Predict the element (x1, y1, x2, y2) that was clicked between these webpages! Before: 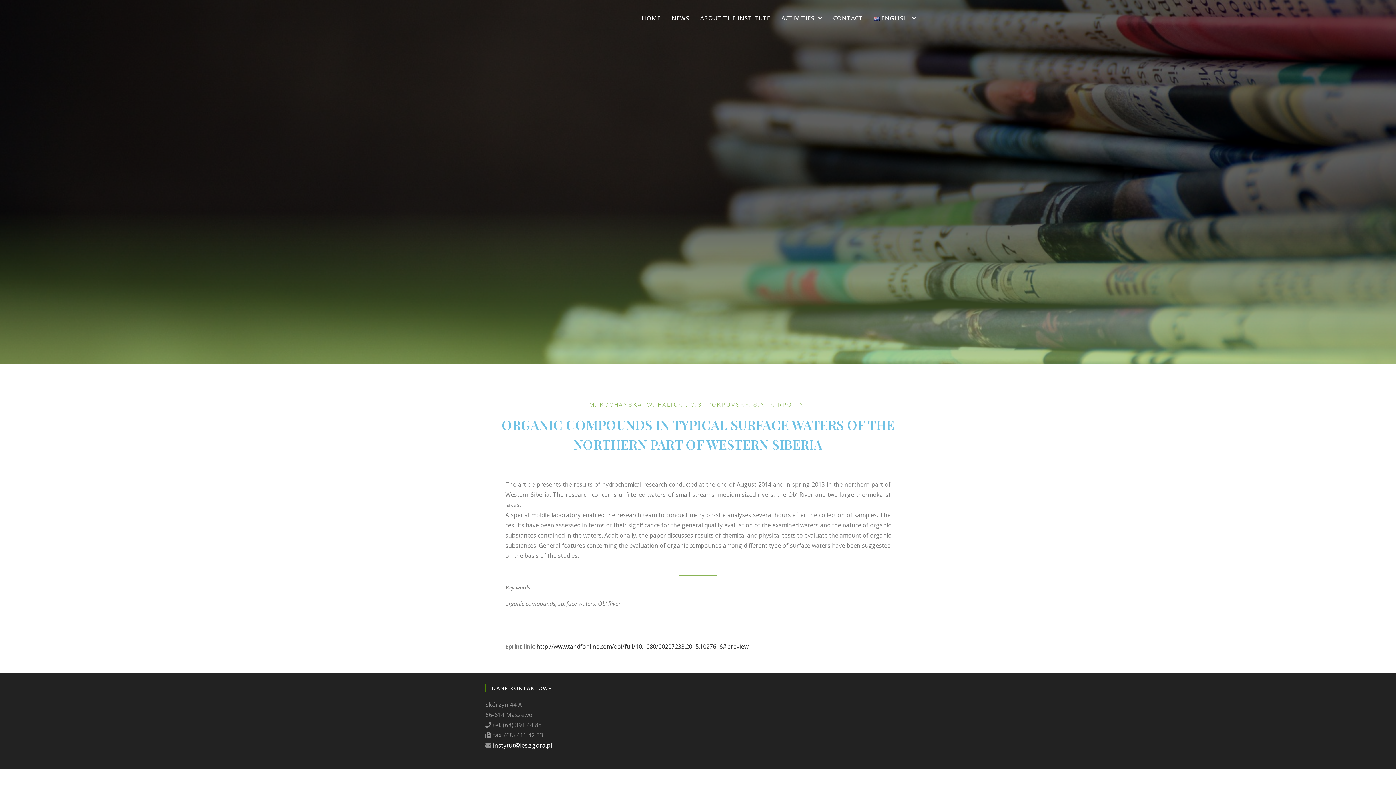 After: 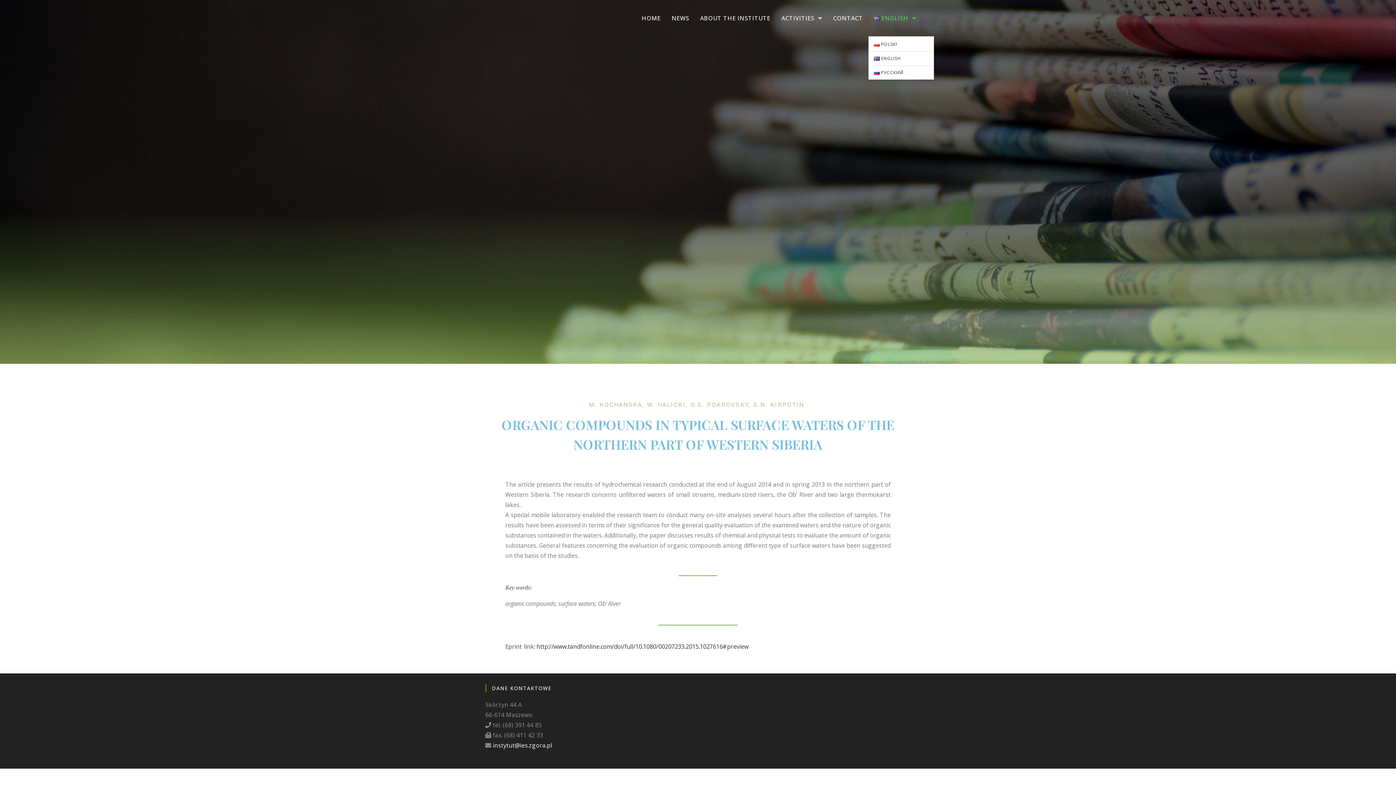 Action: label: ENGLISH  bbox: (868, 0, 921, 36)